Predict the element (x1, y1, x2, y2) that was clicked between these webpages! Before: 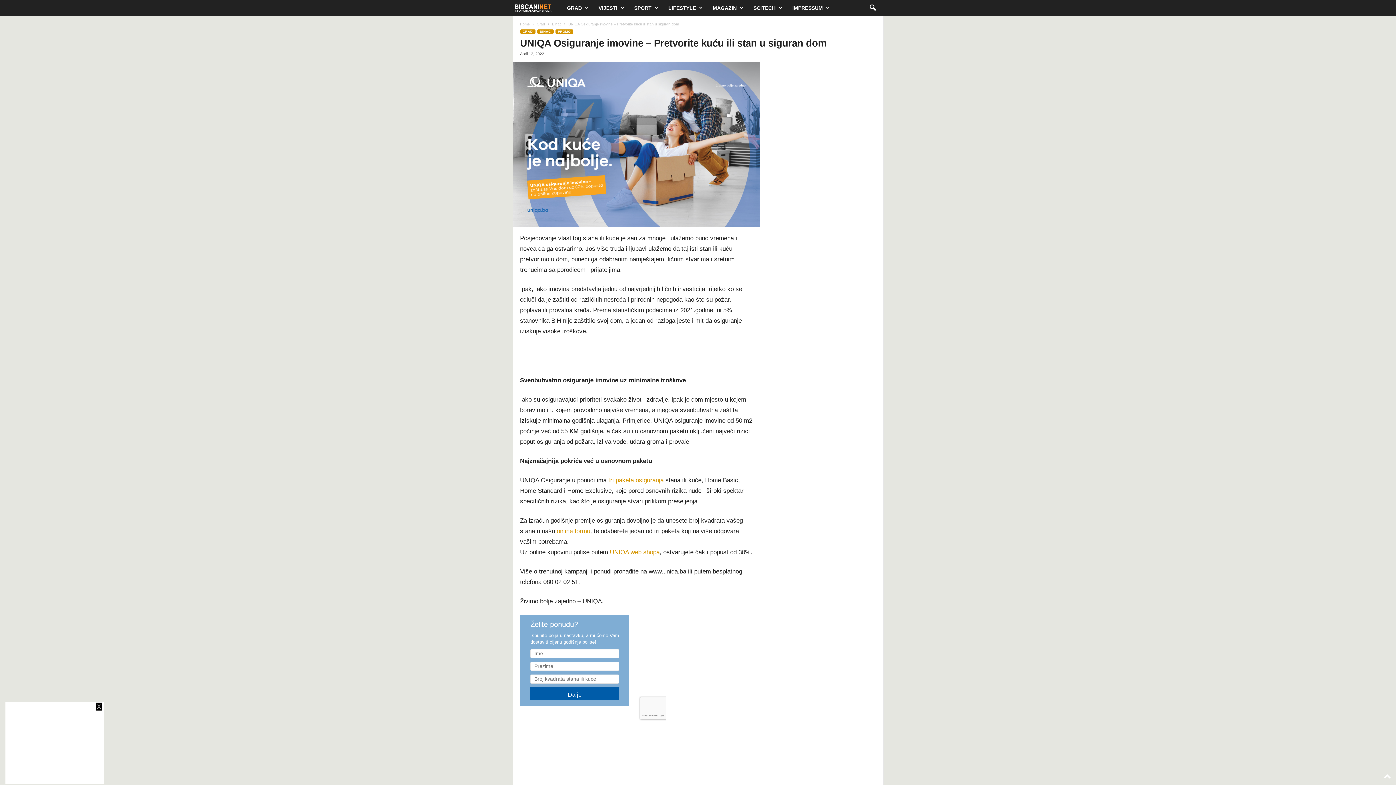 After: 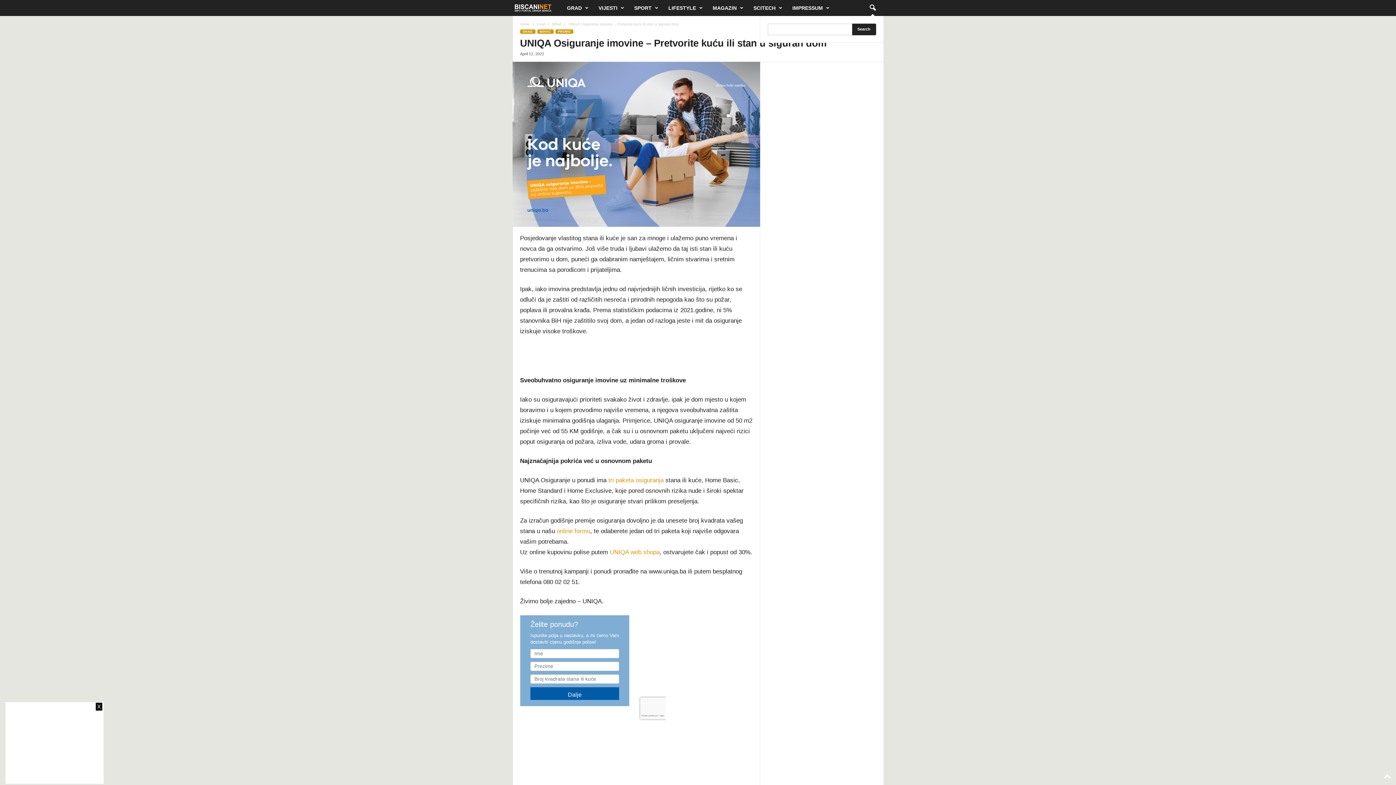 Action: bbox: (864, 0, 880, 16) label: search icon